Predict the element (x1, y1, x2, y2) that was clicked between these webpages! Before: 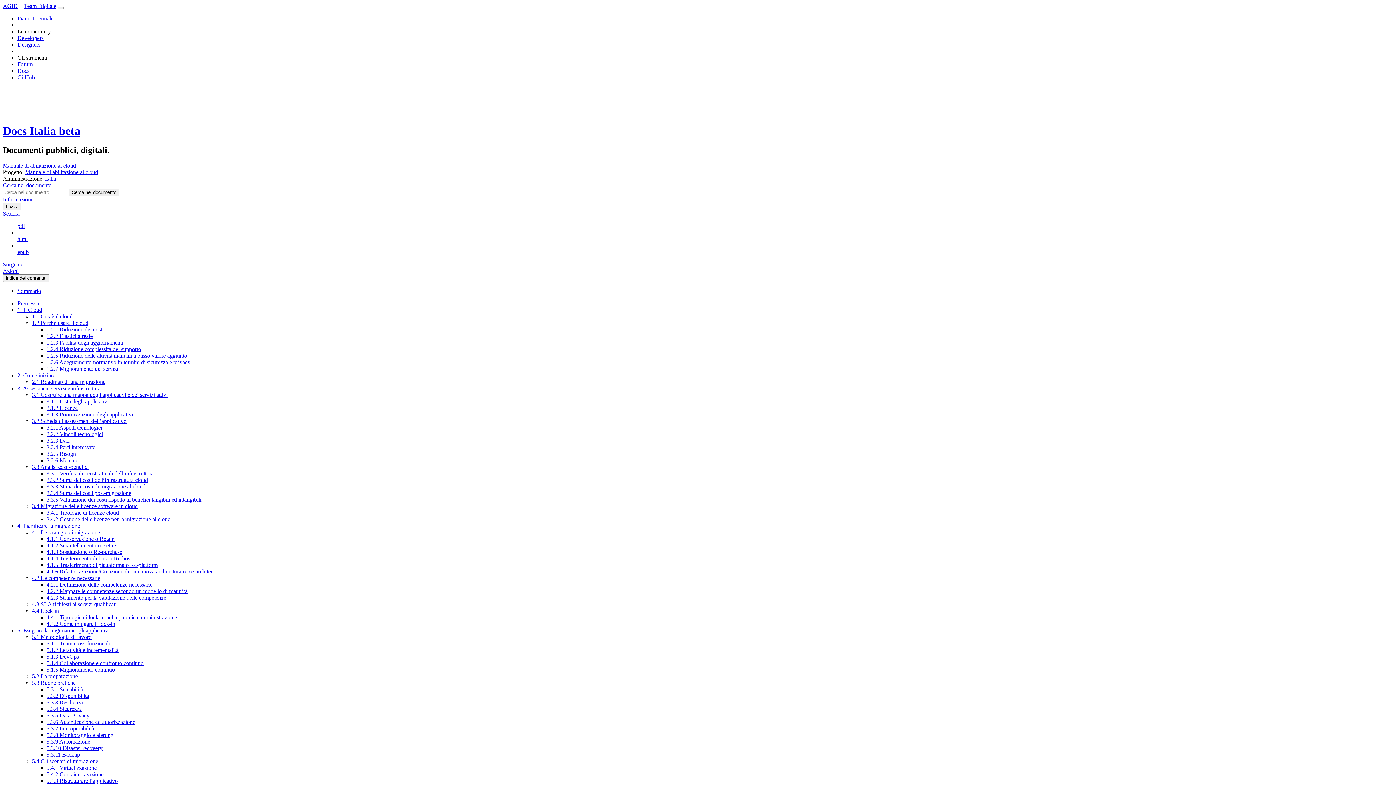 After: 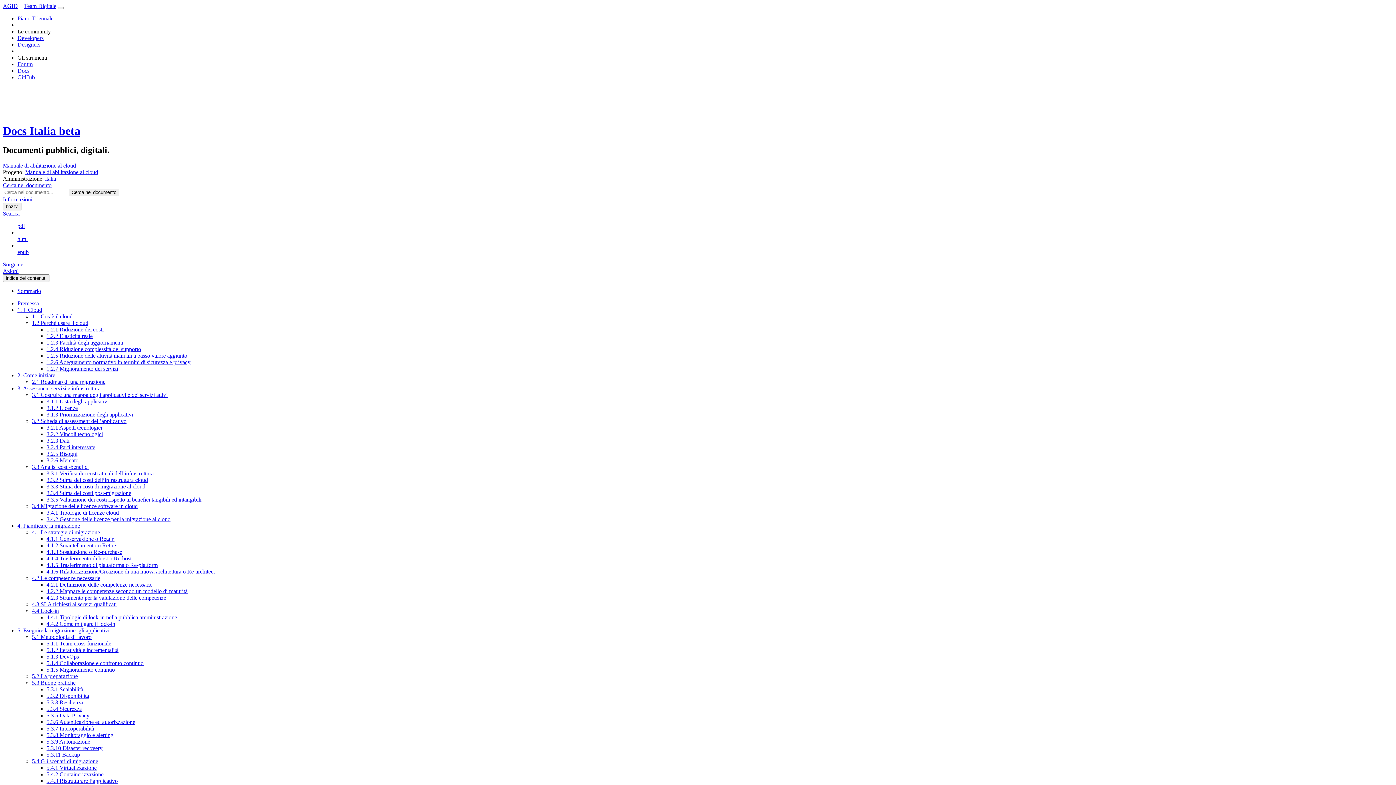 Action: bbox: (46, 666, 114, 673) label: 5.1.5 Miglioramento continuo